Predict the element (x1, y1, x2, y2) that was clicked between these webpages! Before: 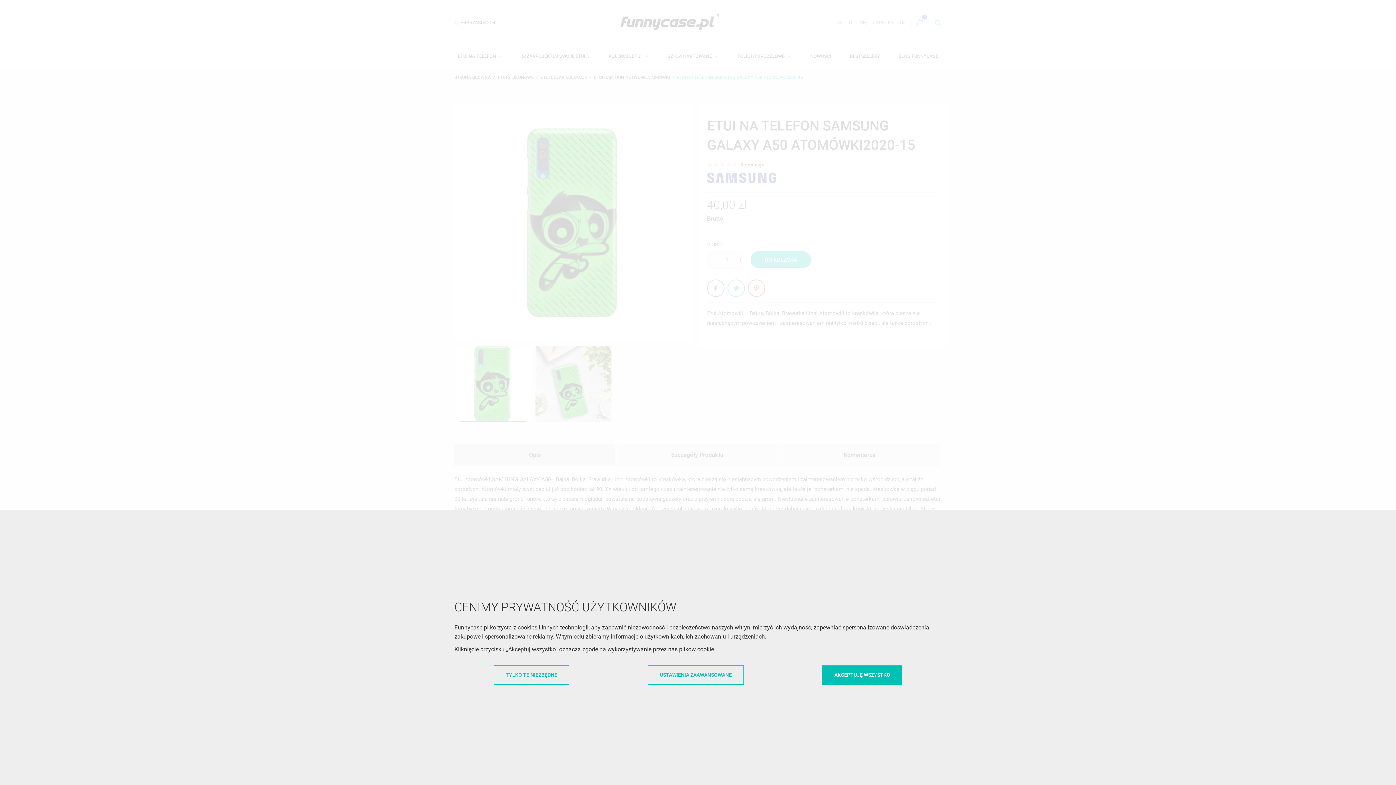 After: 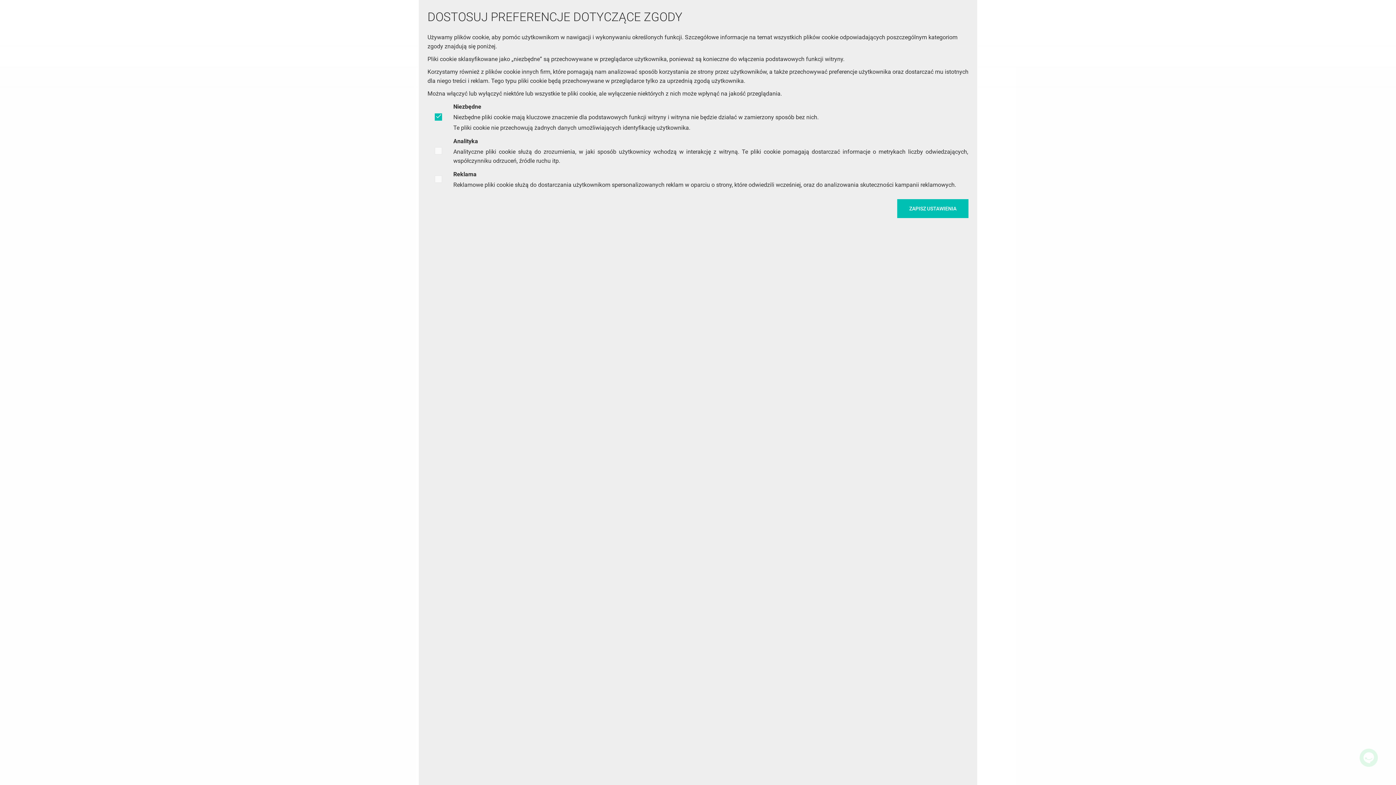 Action: bbox: (647, 665, 744, 684) label: USTAWIENIA ZAAWANSOWANE